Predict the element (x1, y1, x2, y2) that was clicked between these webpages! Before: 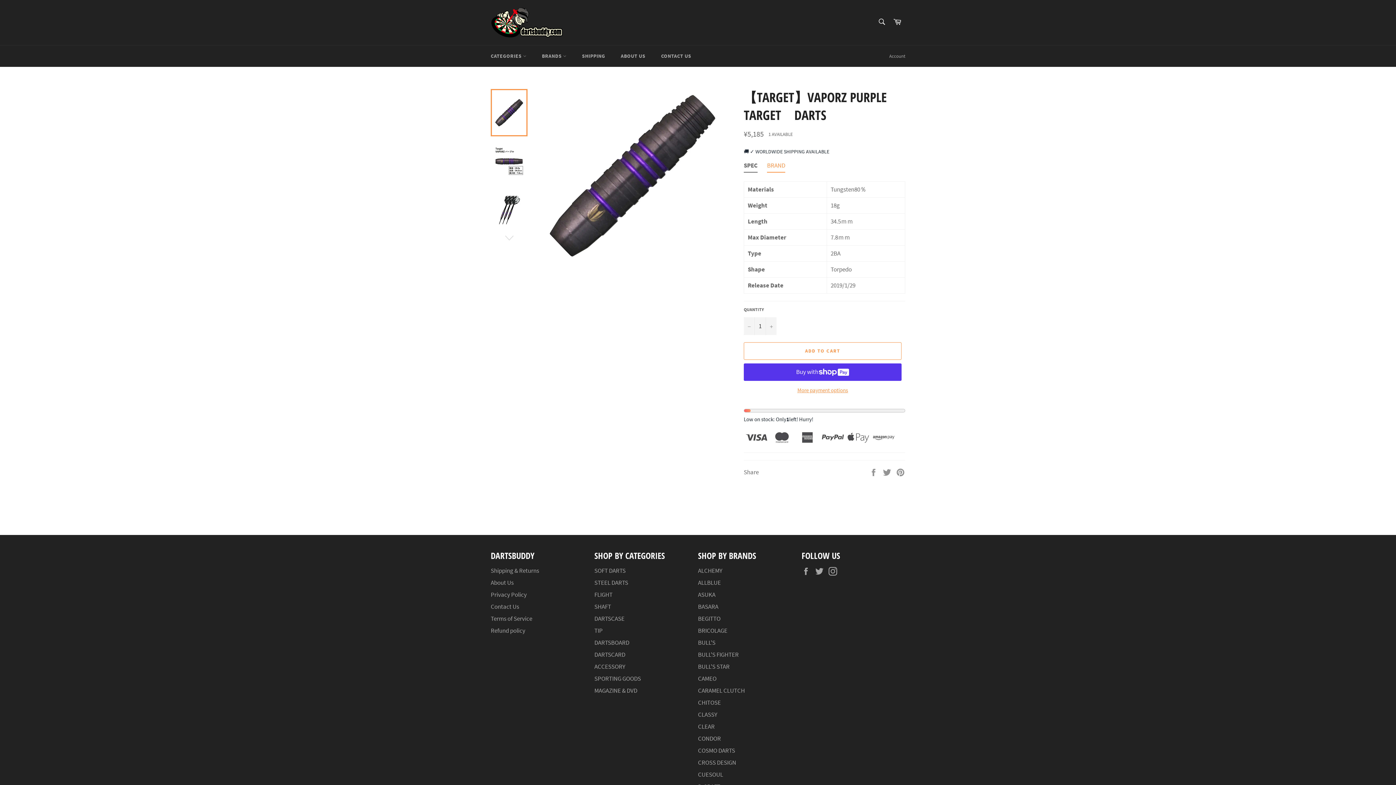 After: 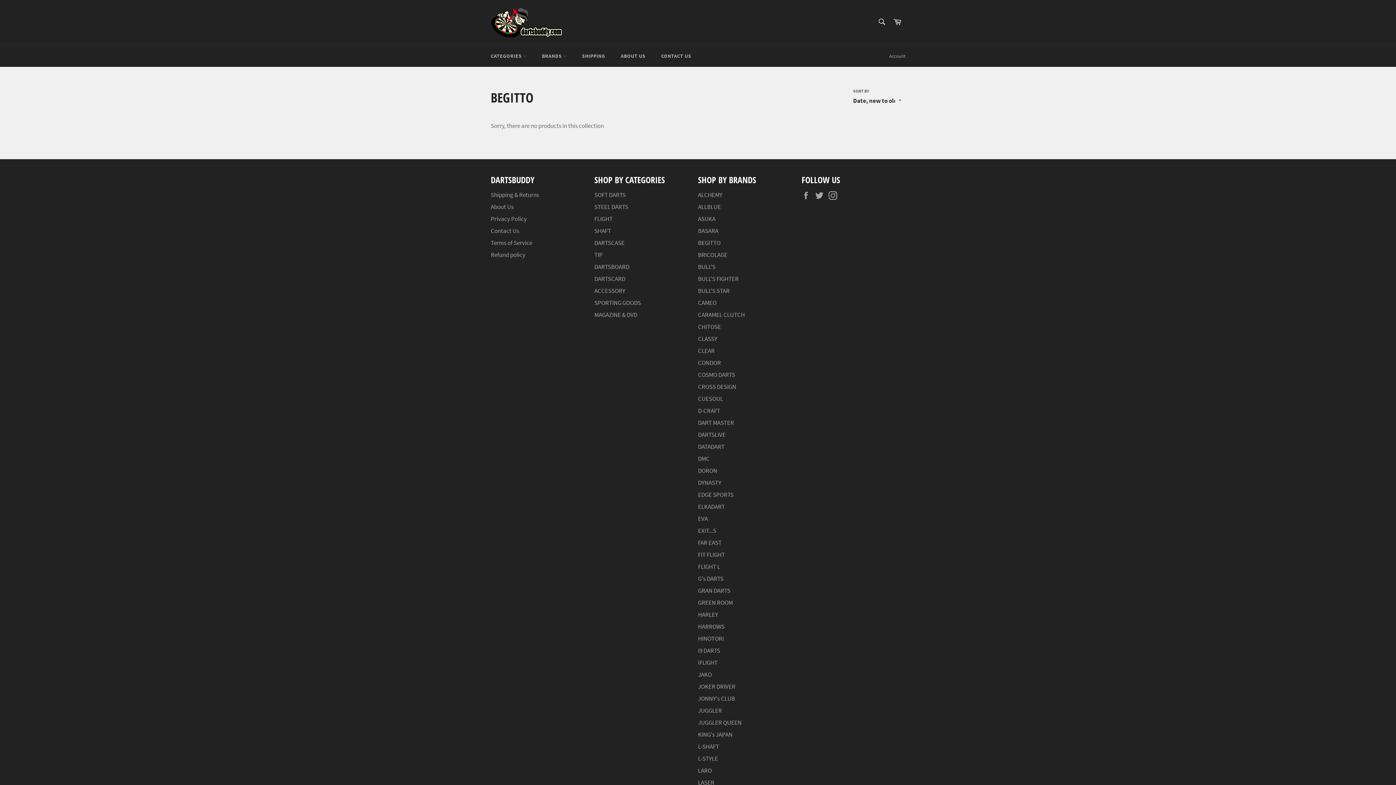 Action: label: BEGITTO bbox: (698, 553, 720, 561)